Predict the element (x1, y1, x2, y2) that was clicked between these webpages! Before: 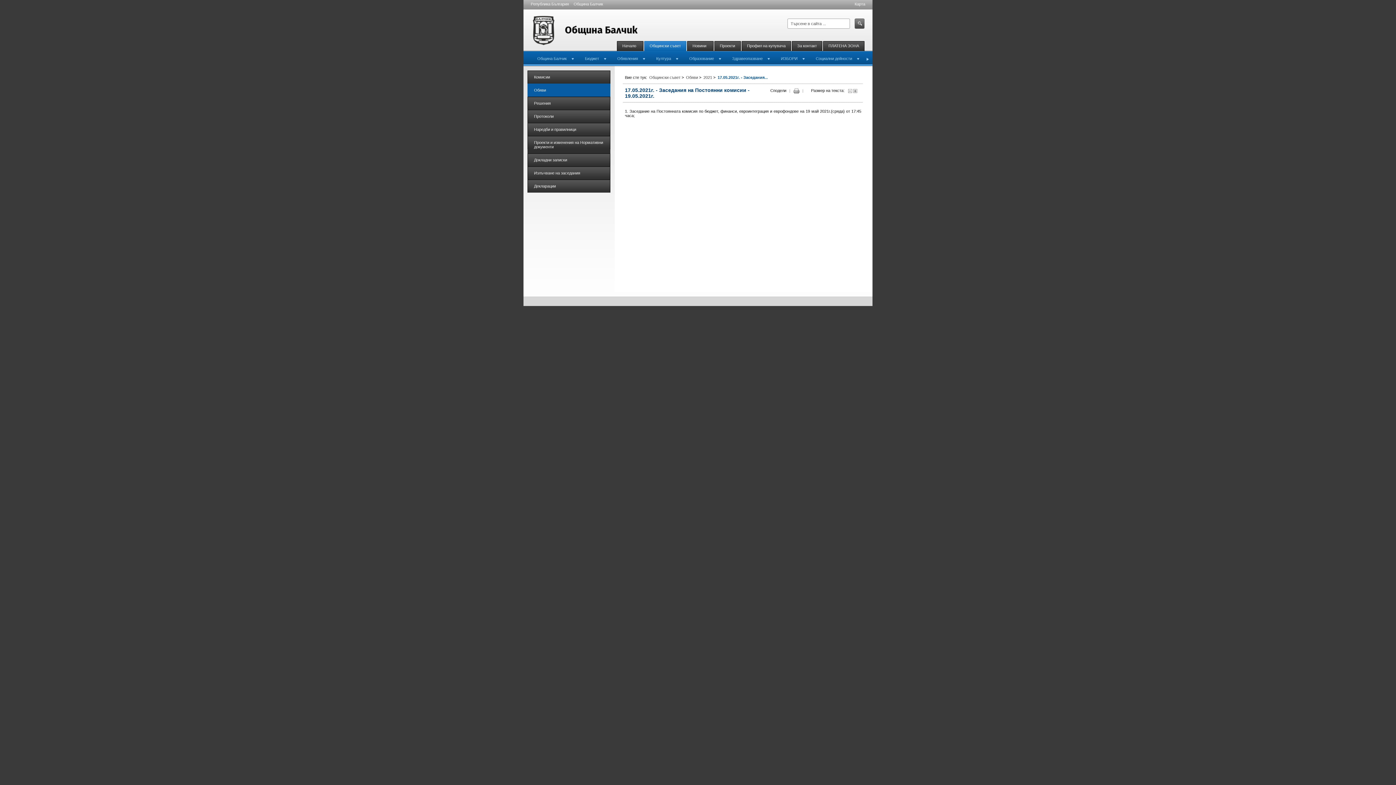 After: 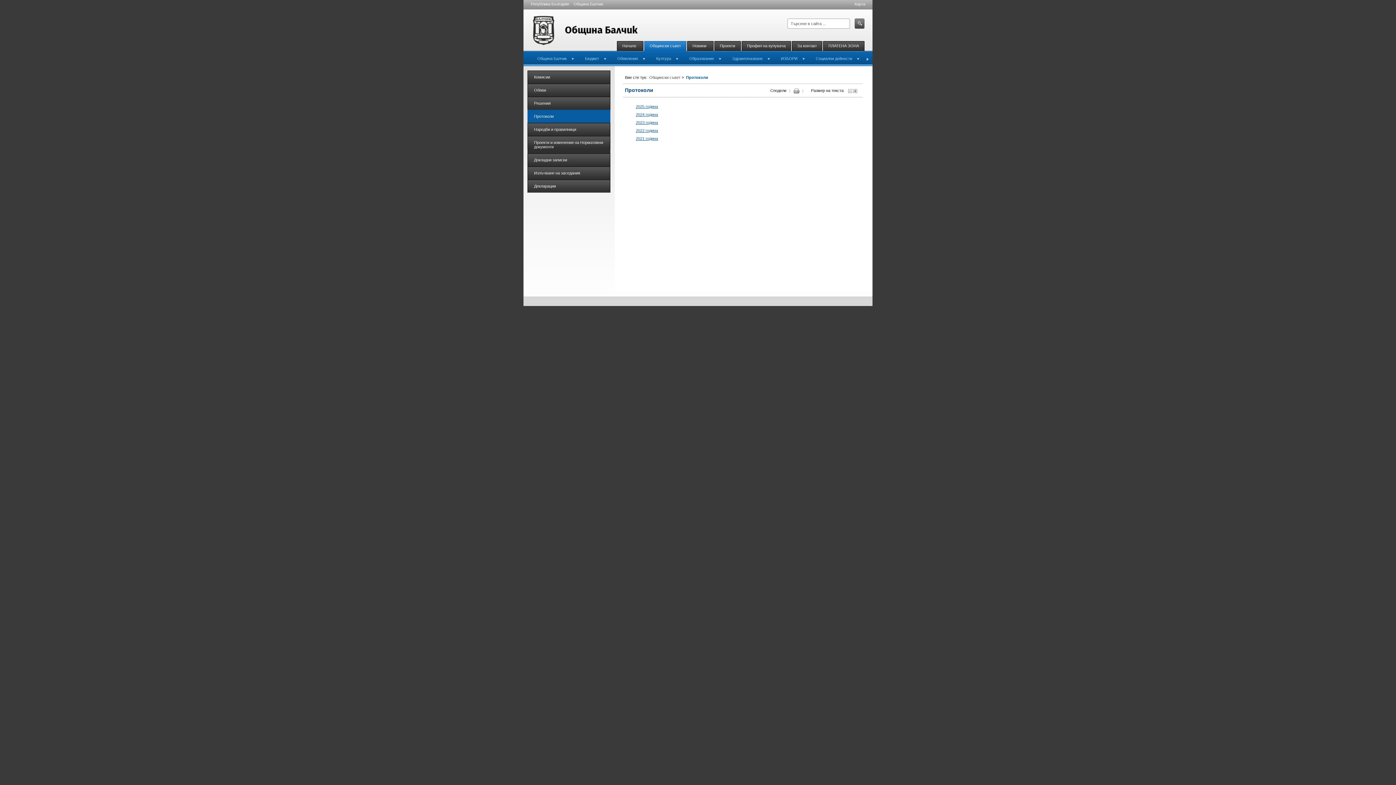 Action: label: Протоколи bbox: (527, 109, 610, 122)